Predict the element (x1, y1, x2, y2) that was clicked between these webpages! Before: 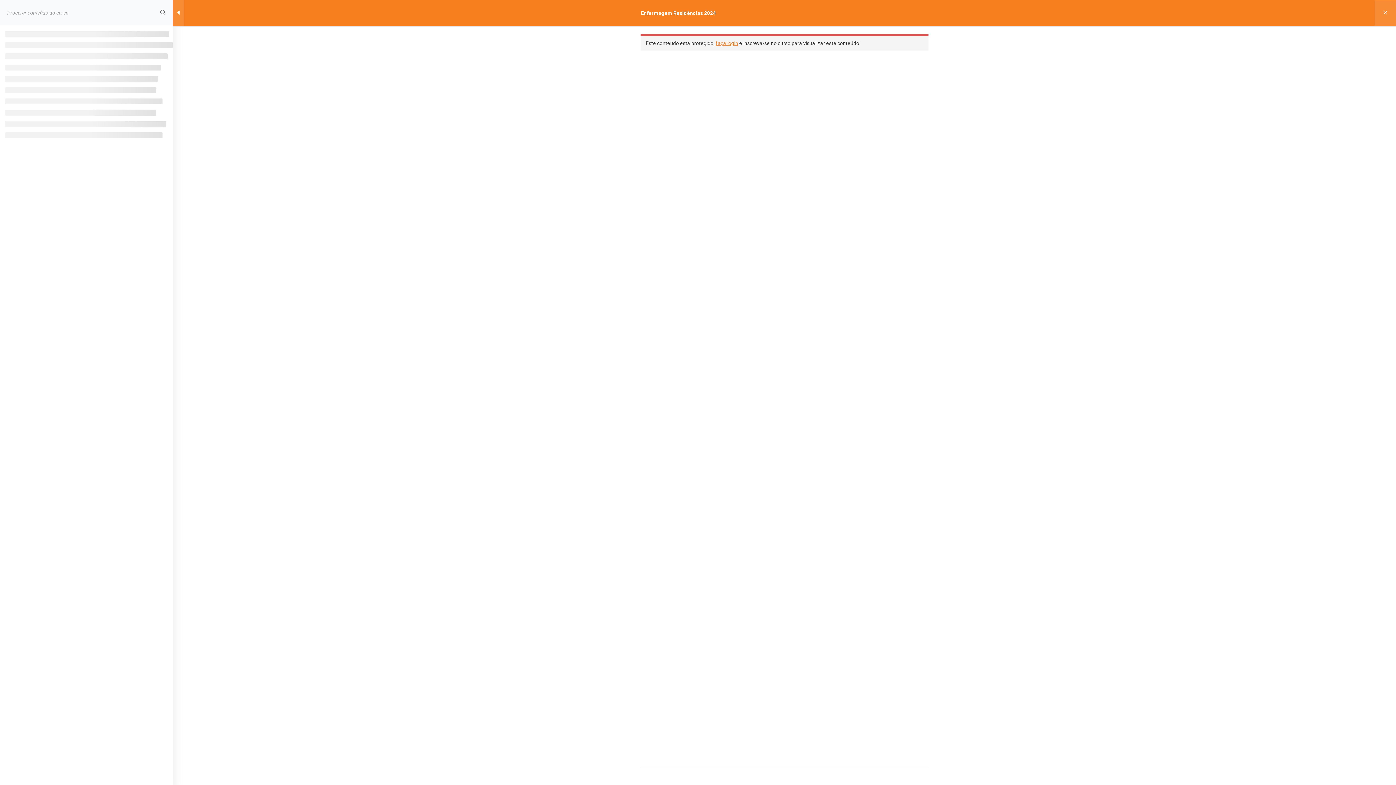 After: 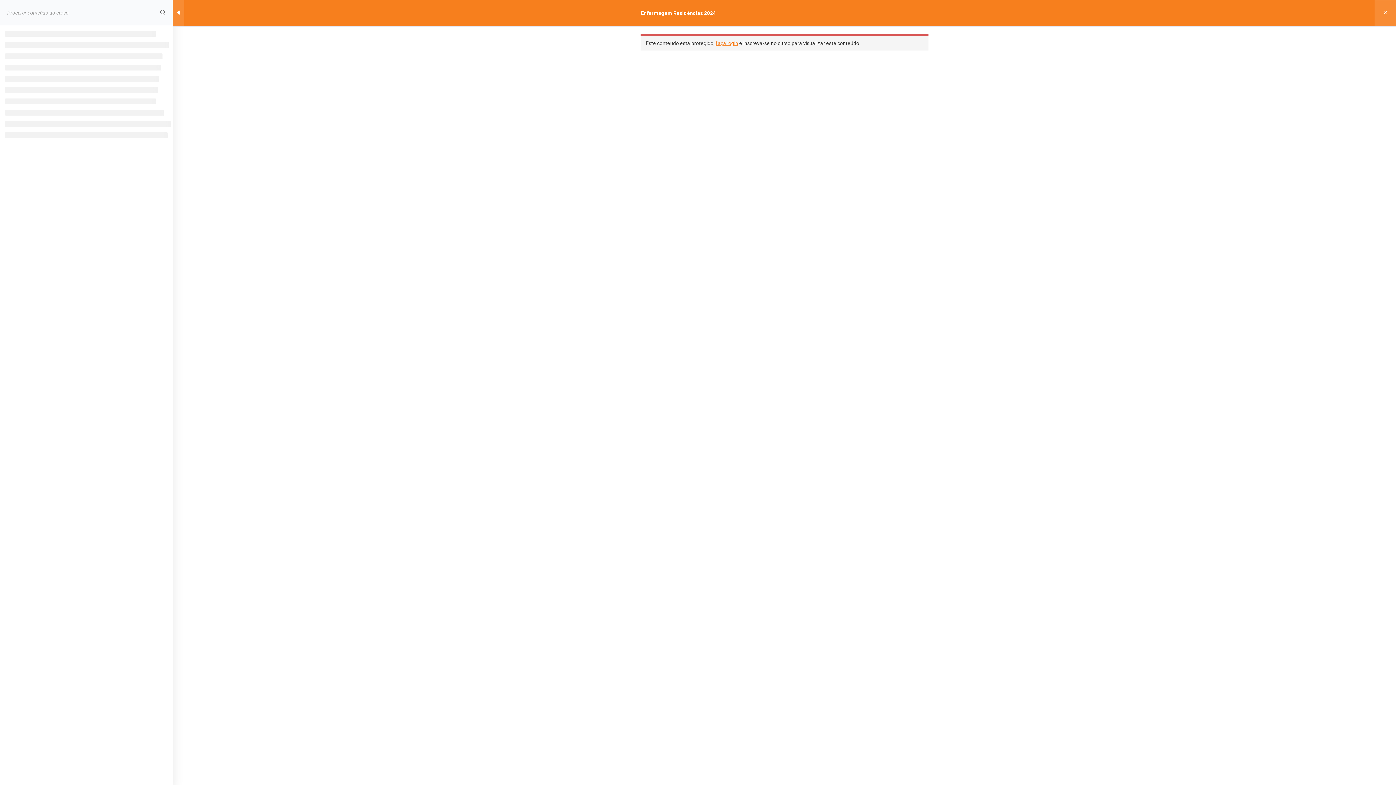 Action: bbox: (156, 0, 169, 25)